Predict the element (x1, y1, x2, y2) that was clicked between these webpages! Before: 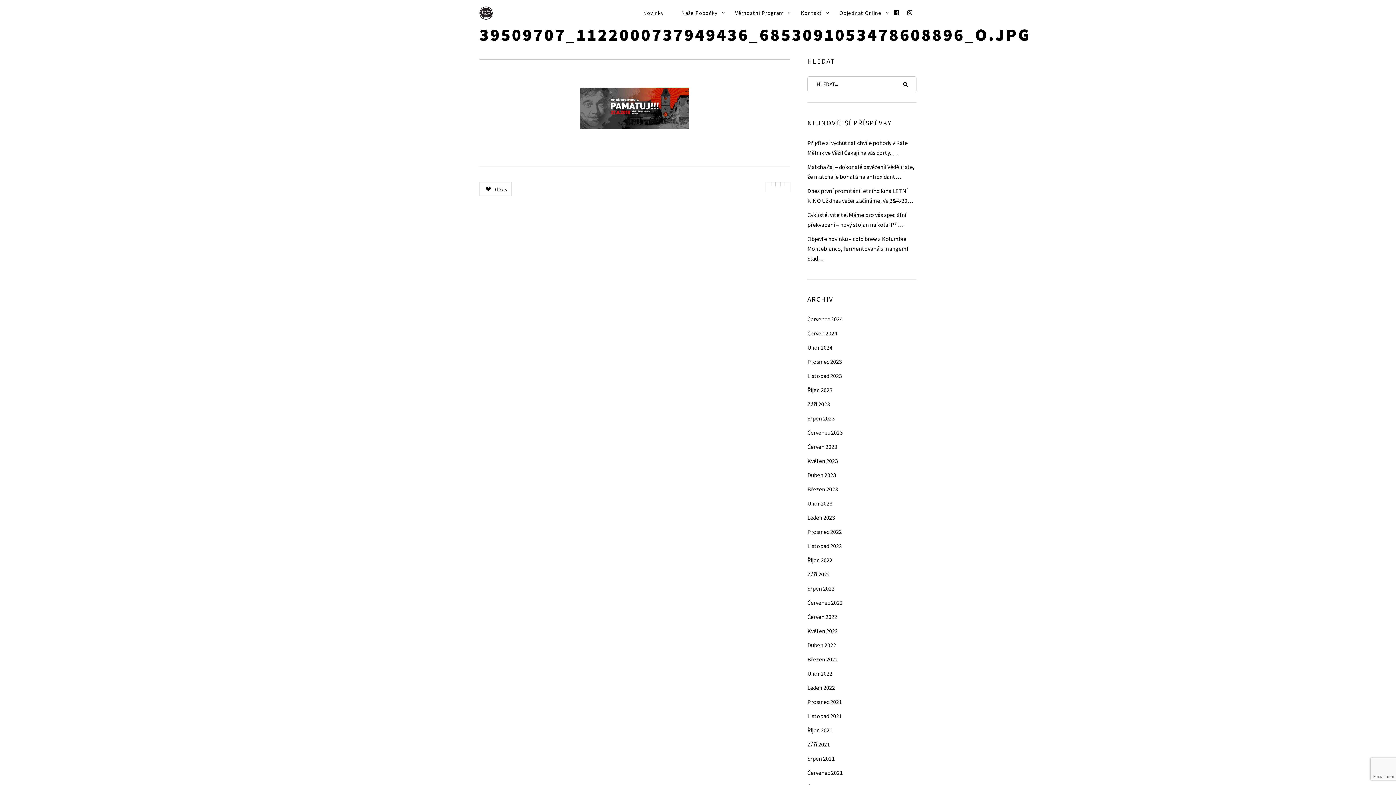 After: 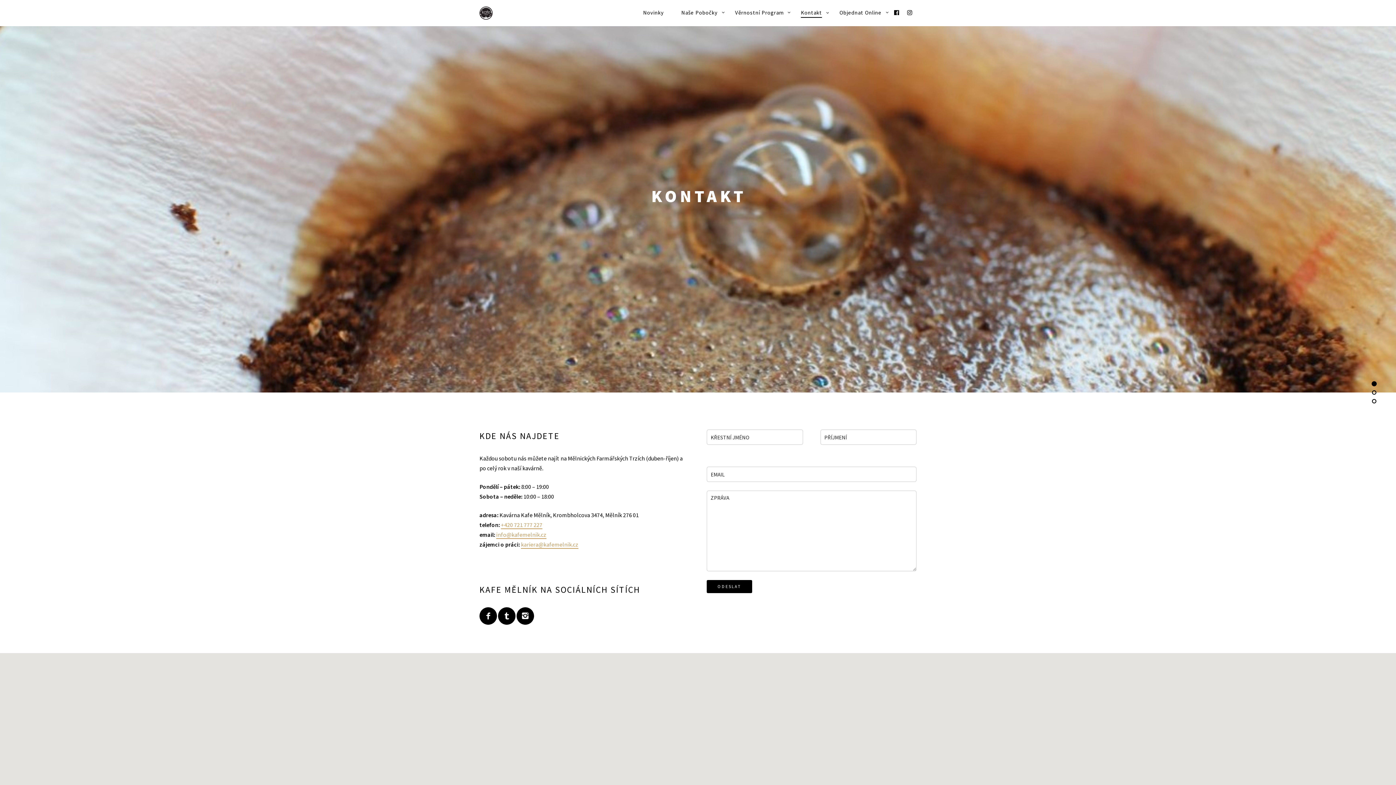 Action: bbox: (792, 4, 830, 21) label: Kontakt